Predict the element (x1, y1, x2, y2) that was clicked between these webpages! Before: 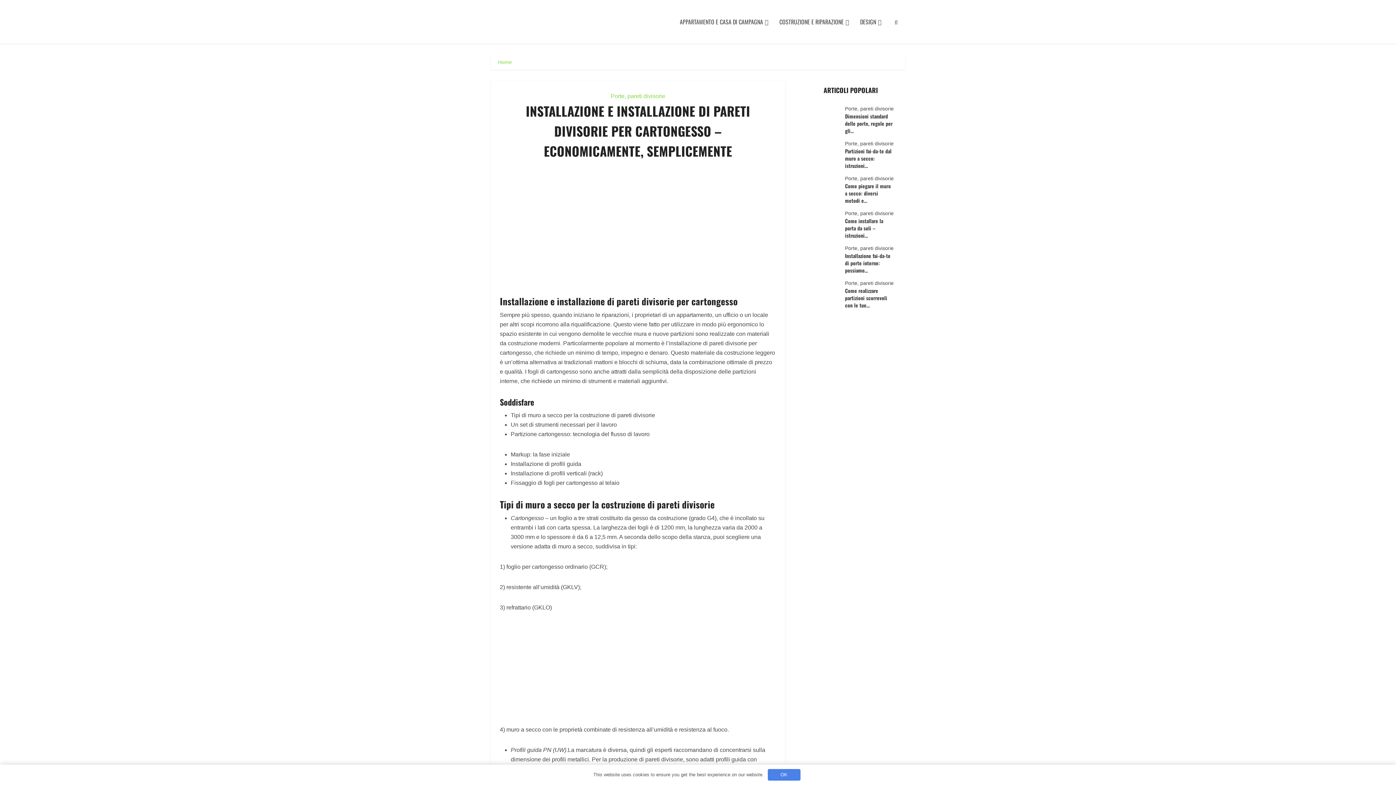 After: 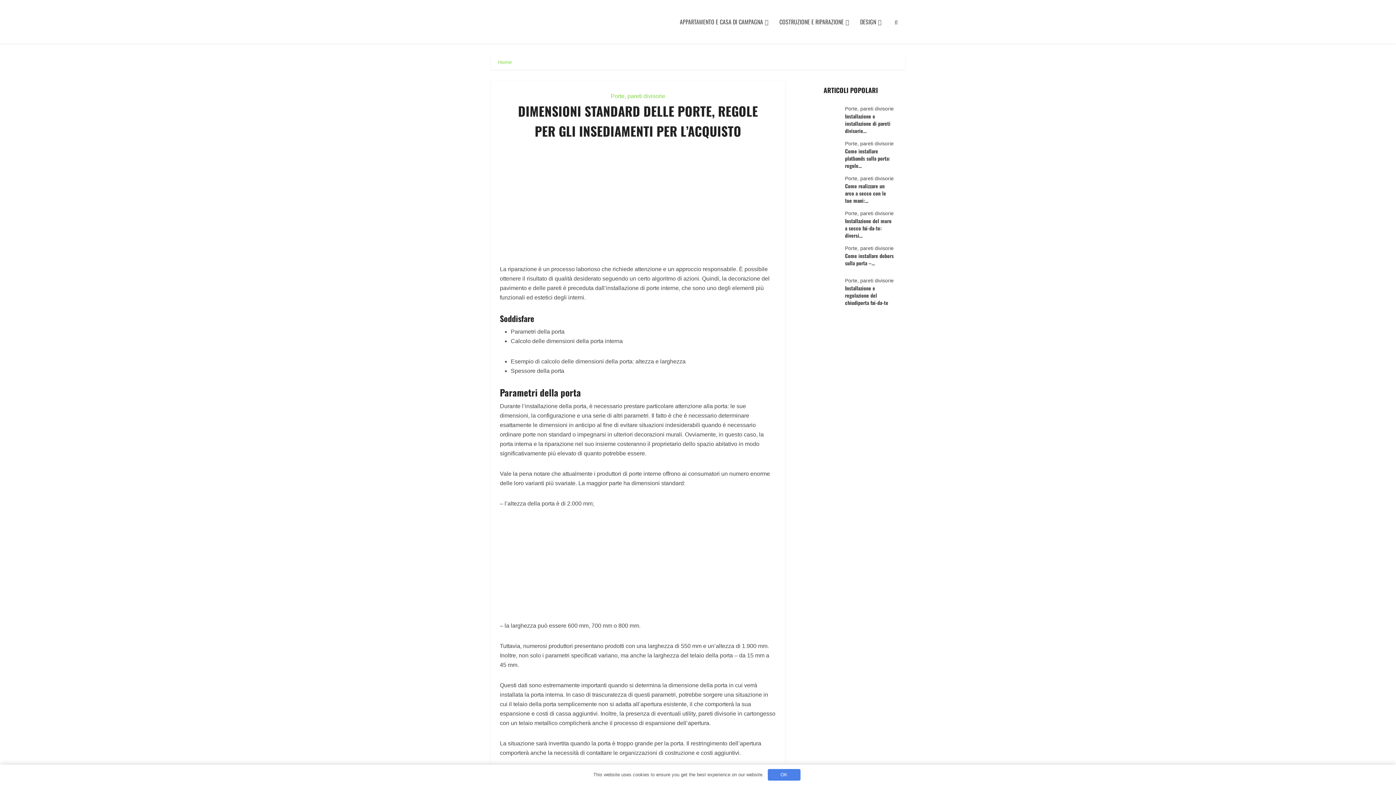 Action: bbox: (803, 106, 845, 131)